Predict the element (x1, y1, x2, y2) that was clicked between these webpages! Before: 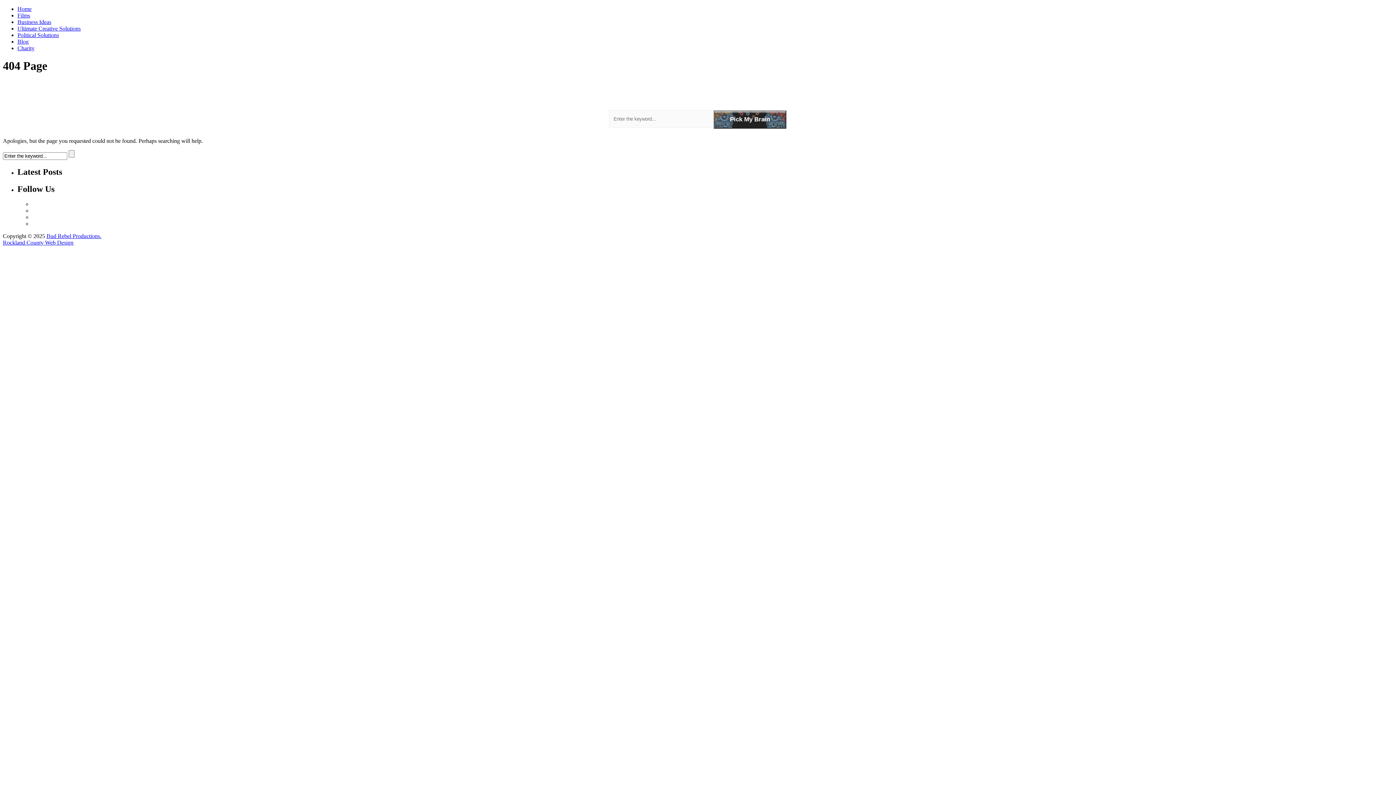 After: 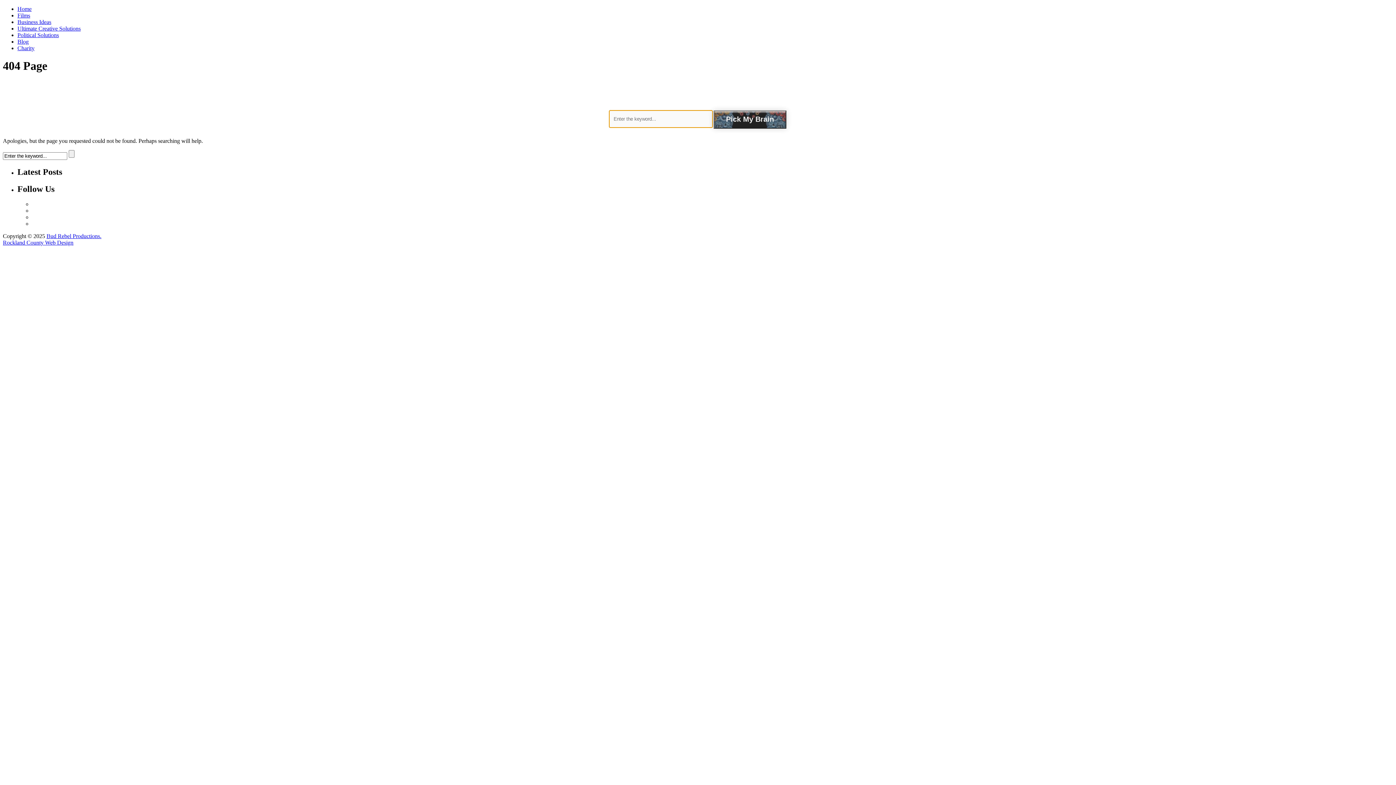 Action: label: Pick My Brain bbox: (713, 110, 786, 128)